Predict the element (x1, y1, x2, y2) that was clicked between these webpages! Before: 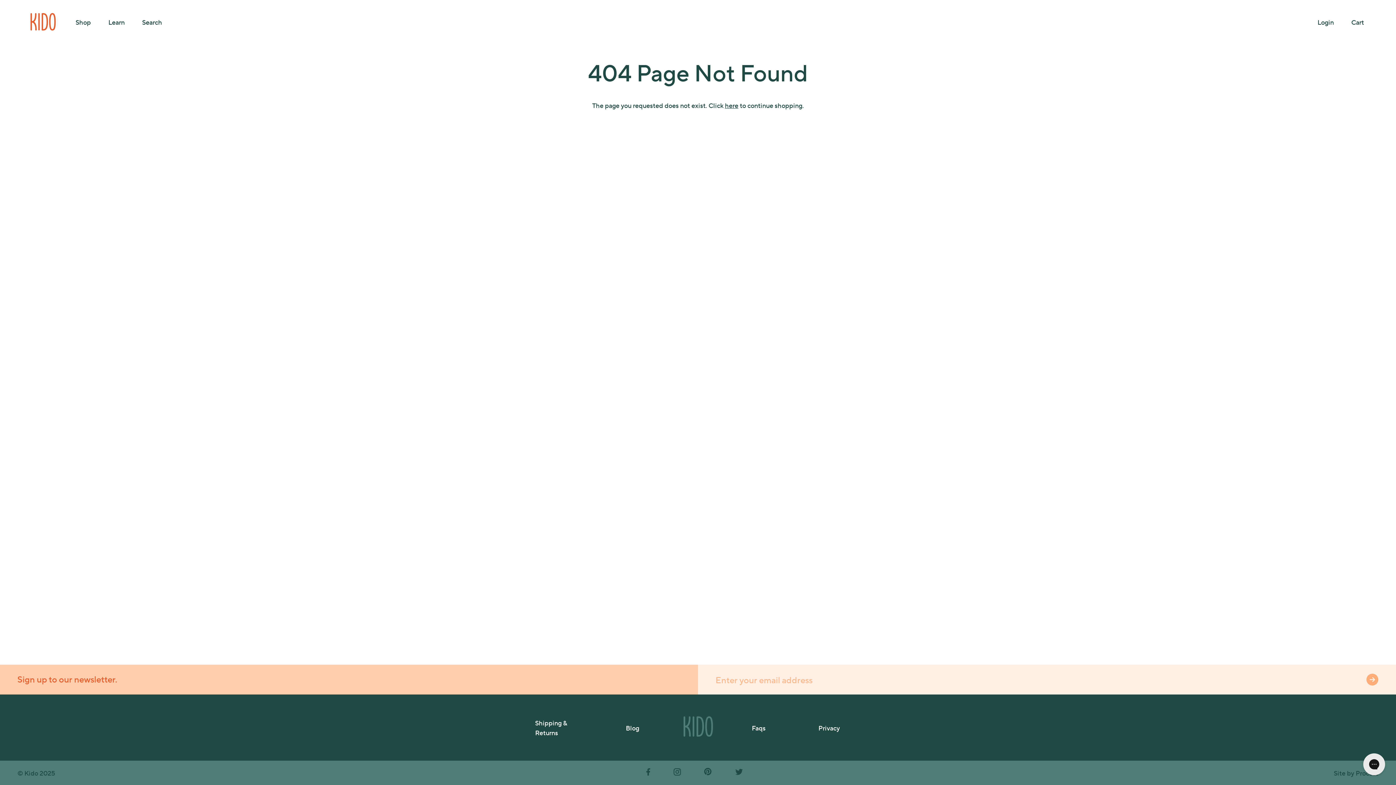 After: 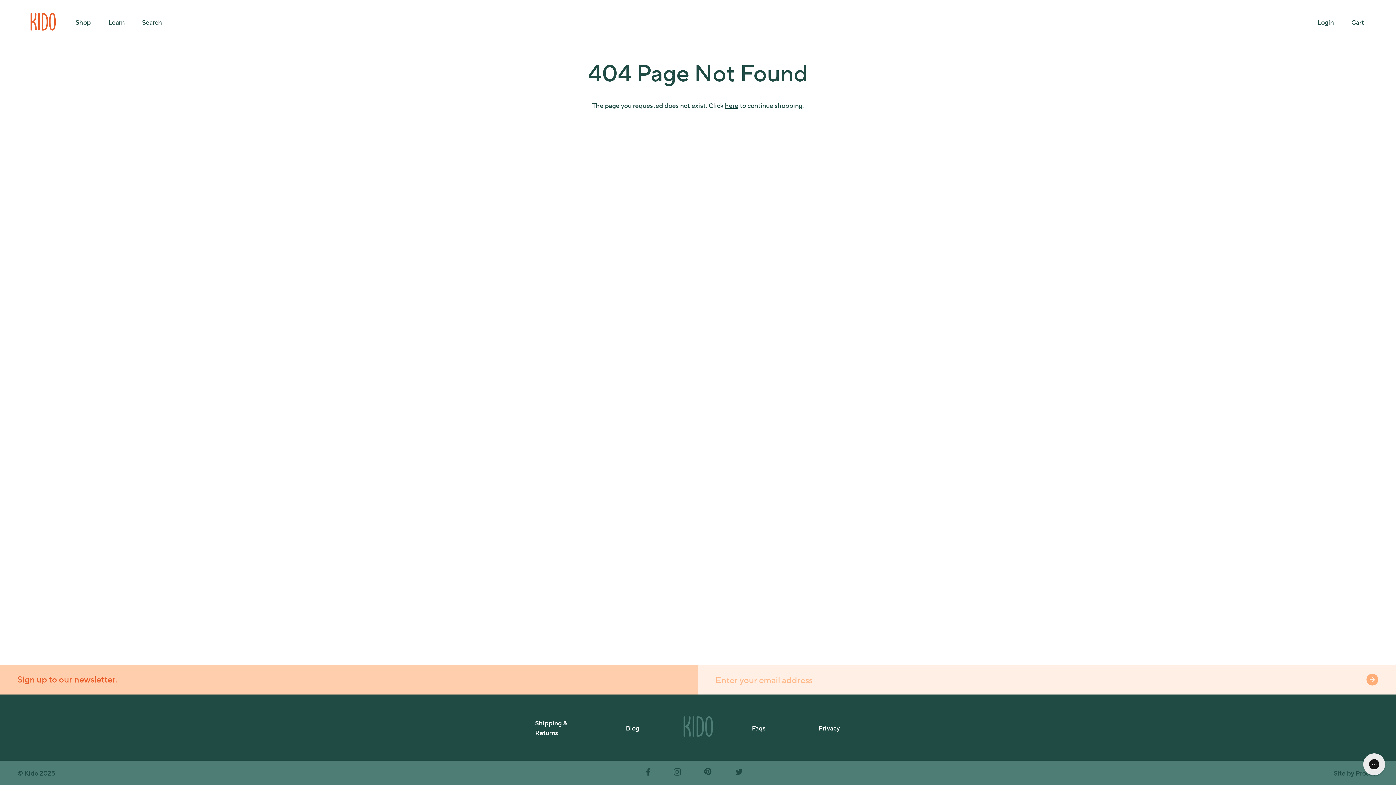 Action: bbox: (634, 768, 662, 778)